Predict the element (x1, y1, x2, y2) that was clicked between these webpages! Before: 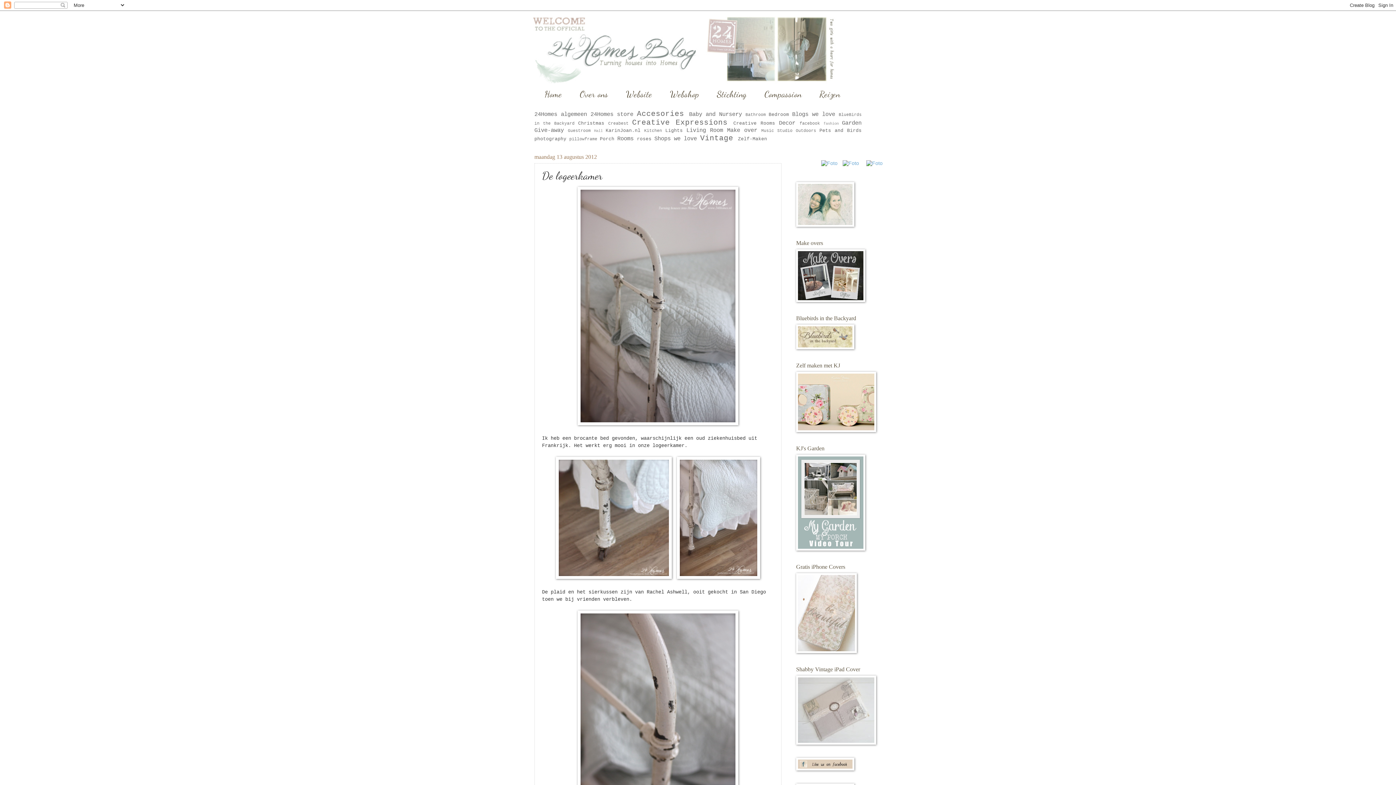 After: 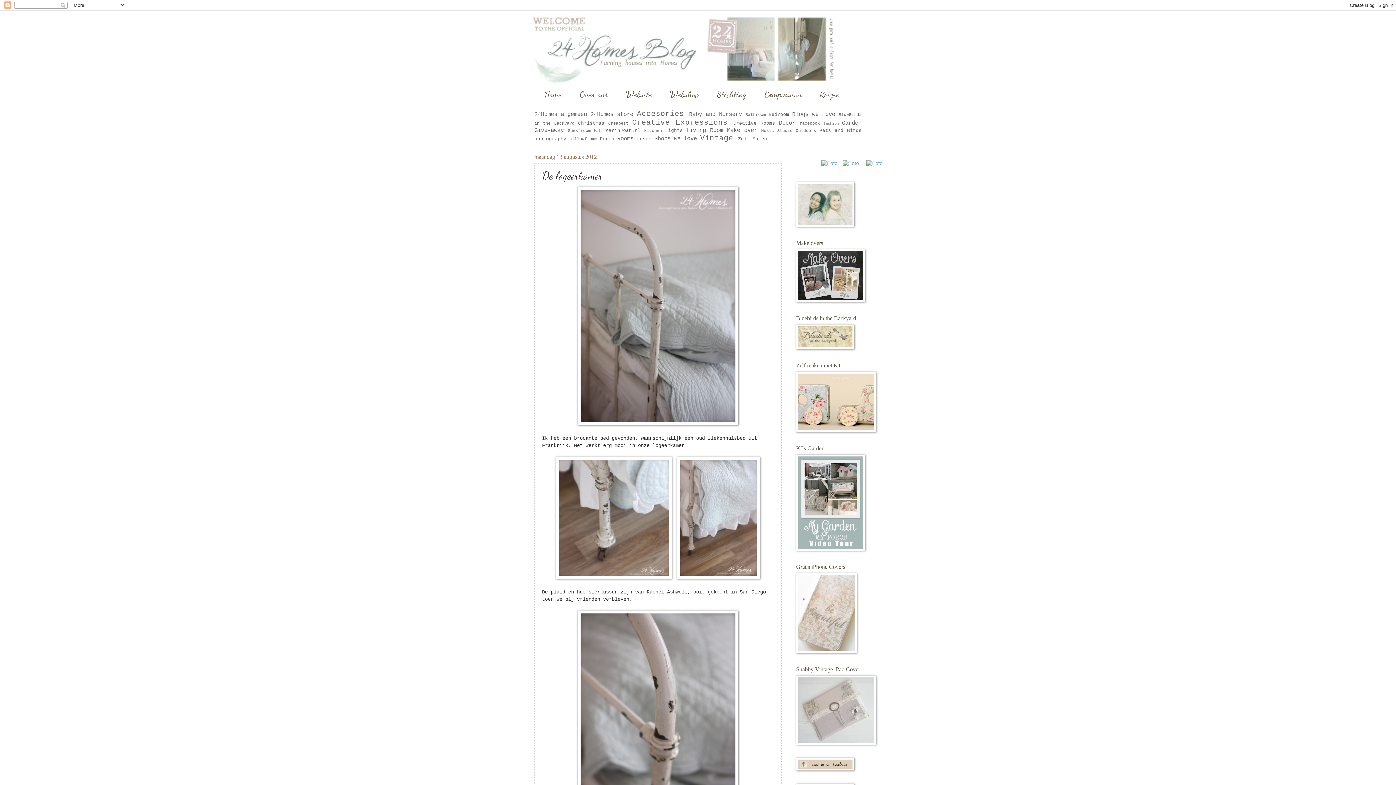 Action: bbox: (527, 10, 869, 87)